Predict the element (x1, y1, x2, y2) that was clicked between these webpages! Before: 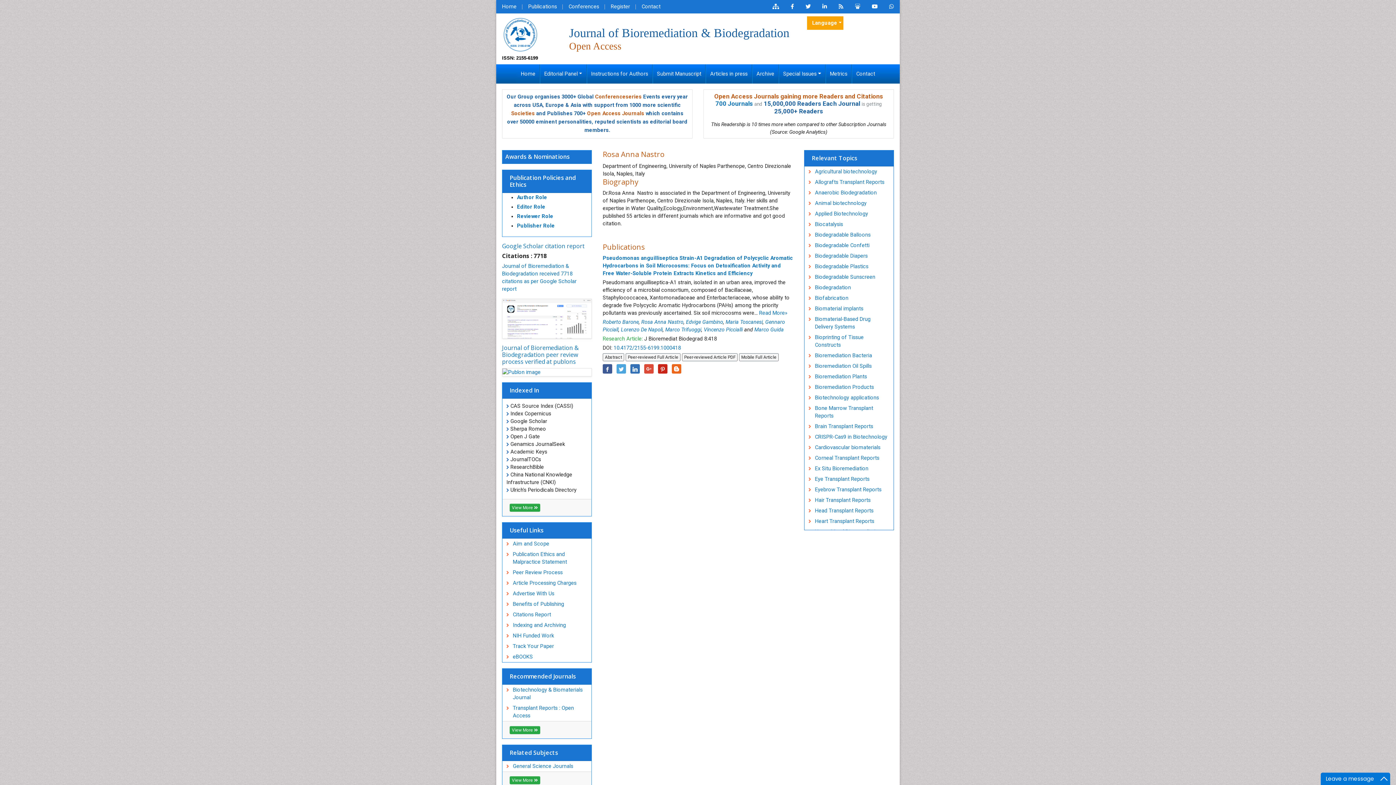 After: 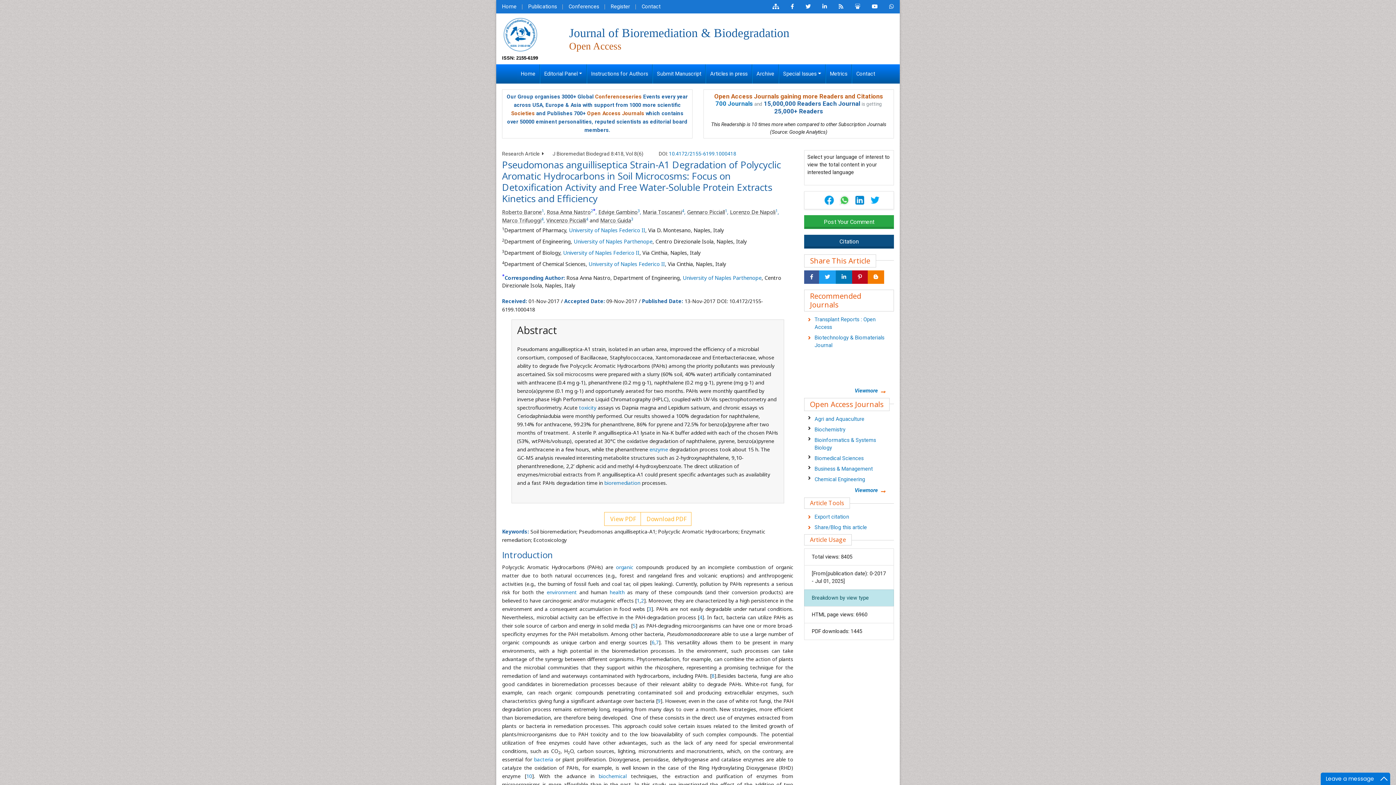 Action: bbox: (625, 353, 680, 361) label: Peer-reviewed Full Article